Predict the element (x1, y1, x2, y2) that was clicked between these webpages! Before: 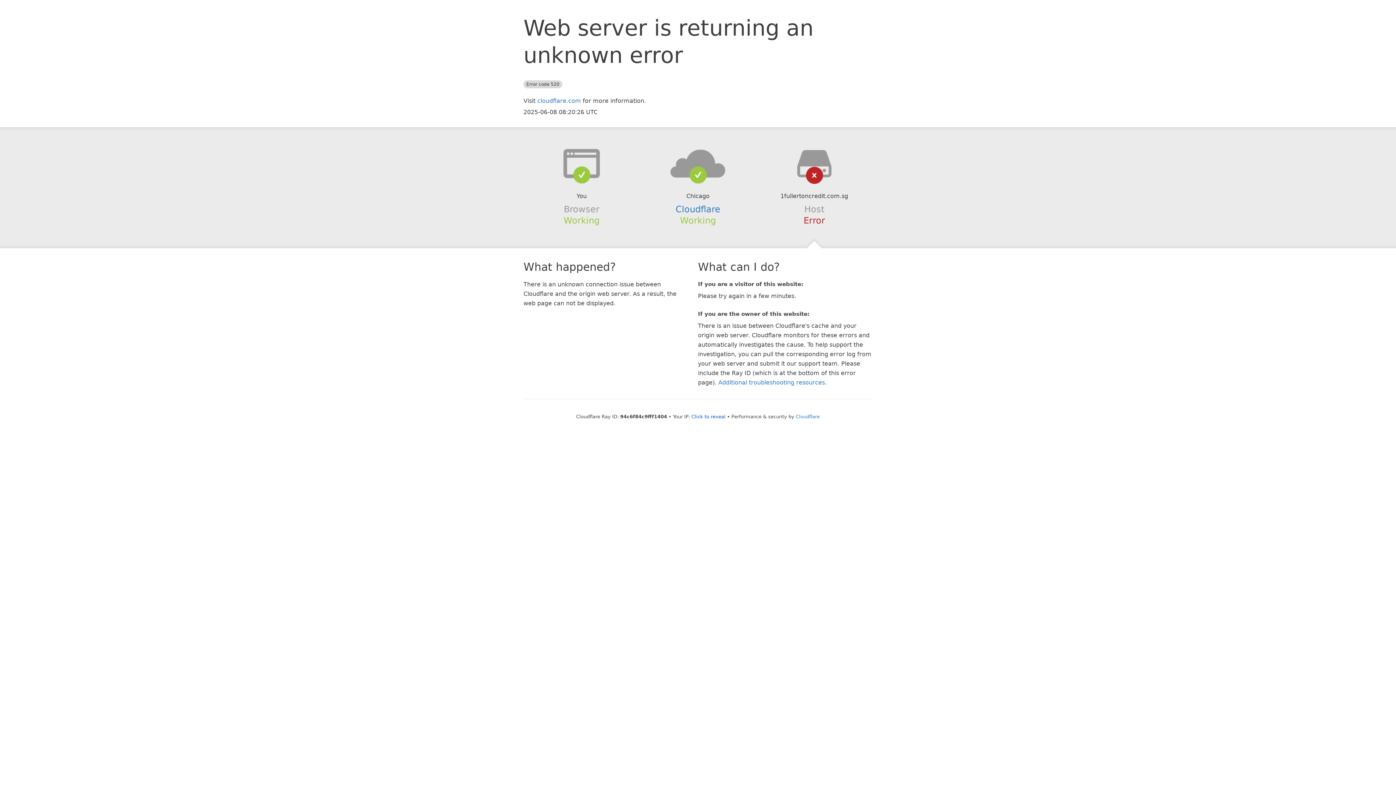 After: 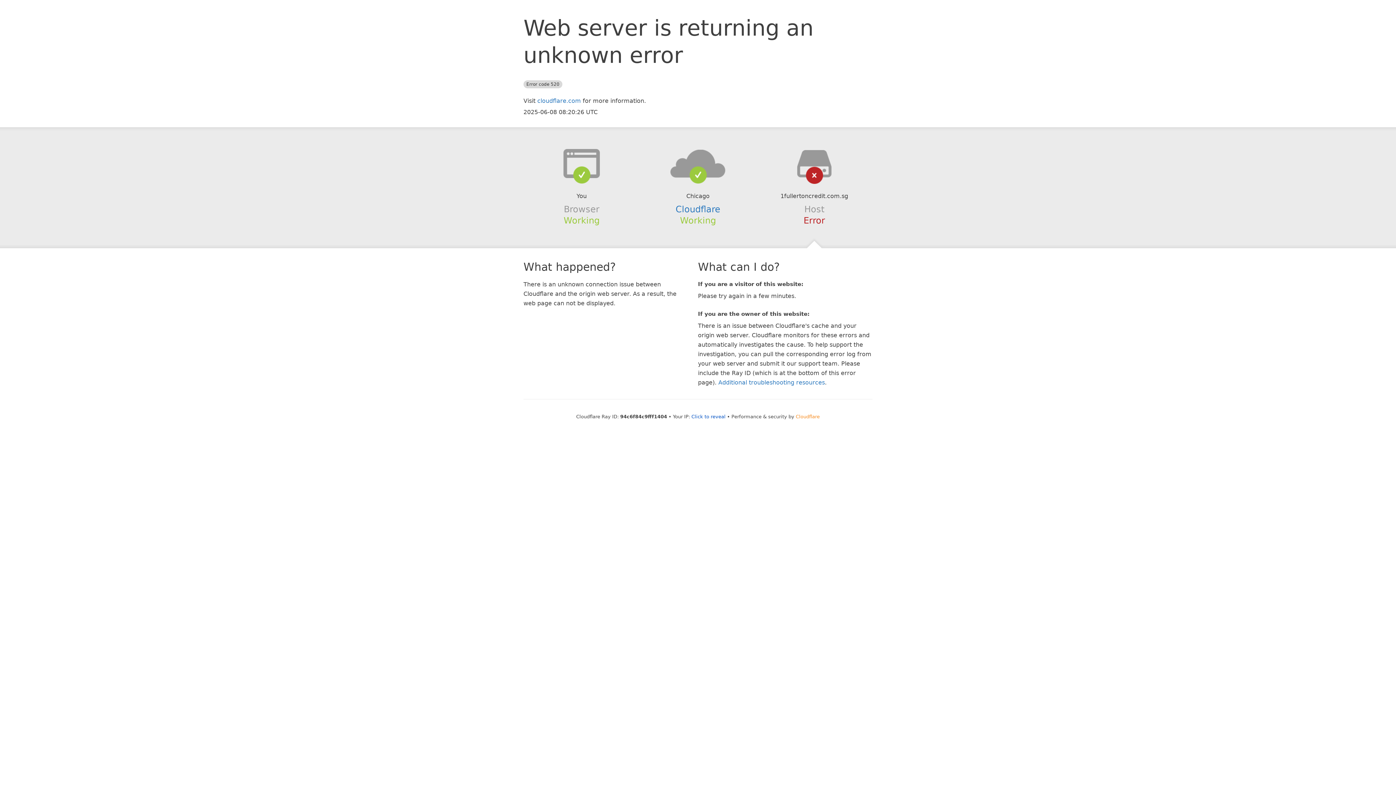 Action: bbox: (796, 414, 820, 419) label: Cloudflare